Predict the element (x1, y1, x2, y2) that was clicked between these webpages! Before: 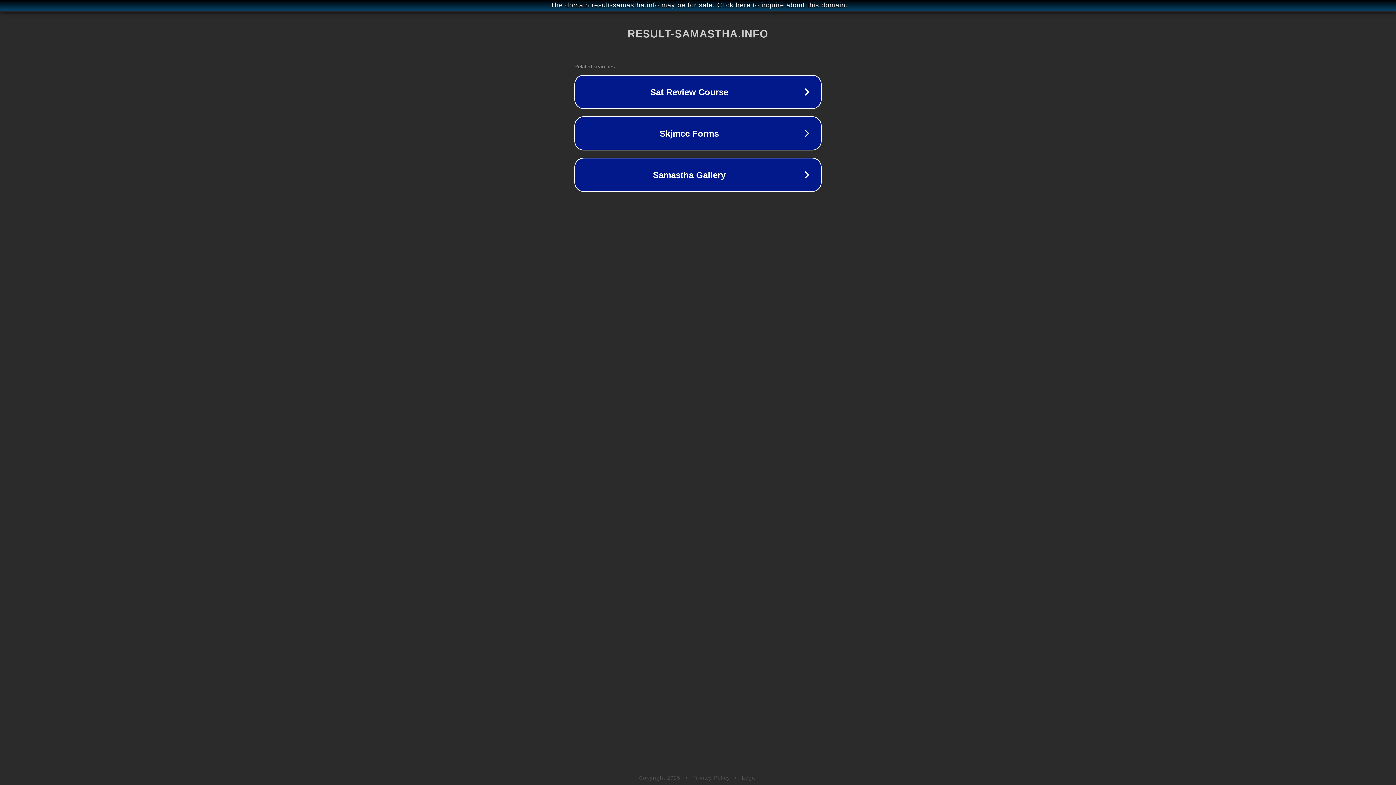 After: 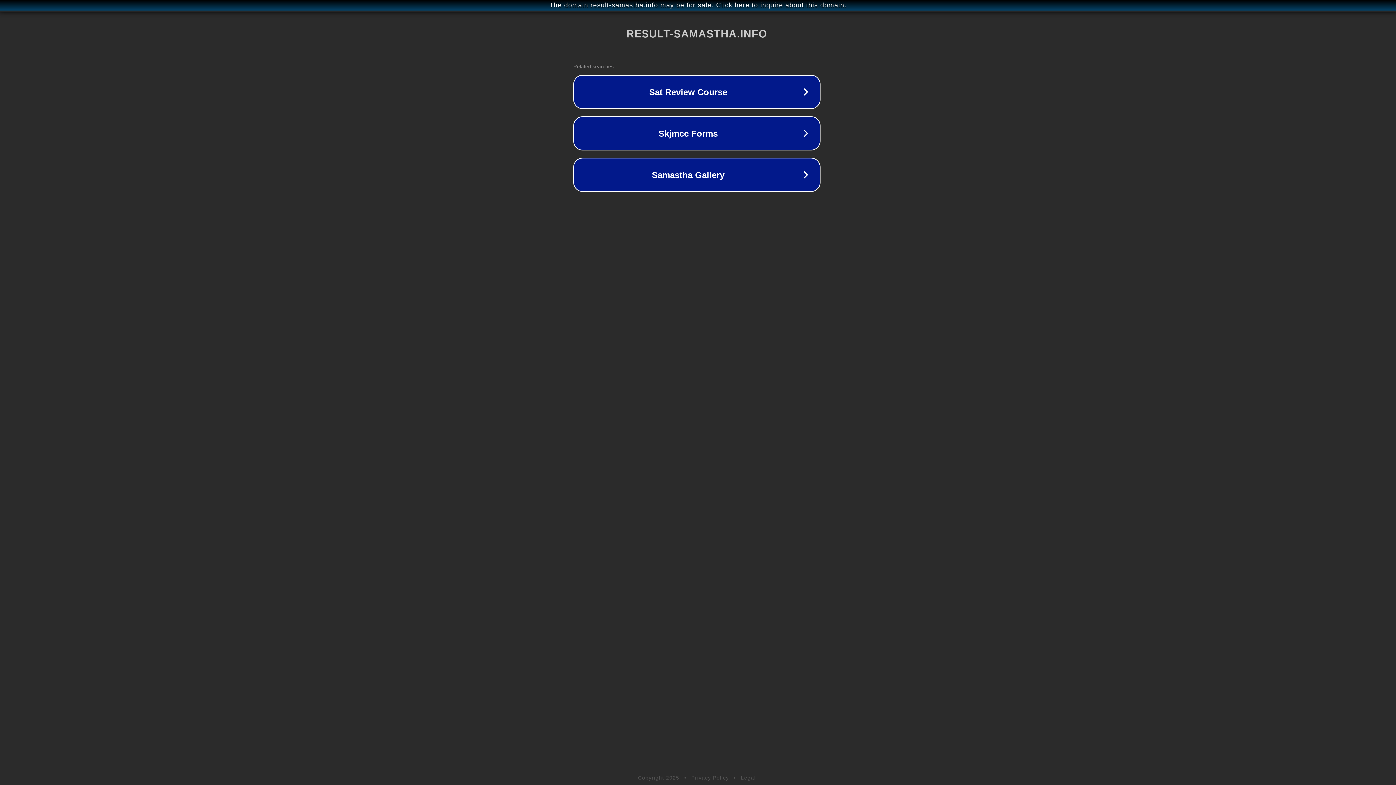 Action: label: The domain result-samastha.info may be for sale. Click here to inquire about this domain. bbox: (1, 1, 1397, 9)